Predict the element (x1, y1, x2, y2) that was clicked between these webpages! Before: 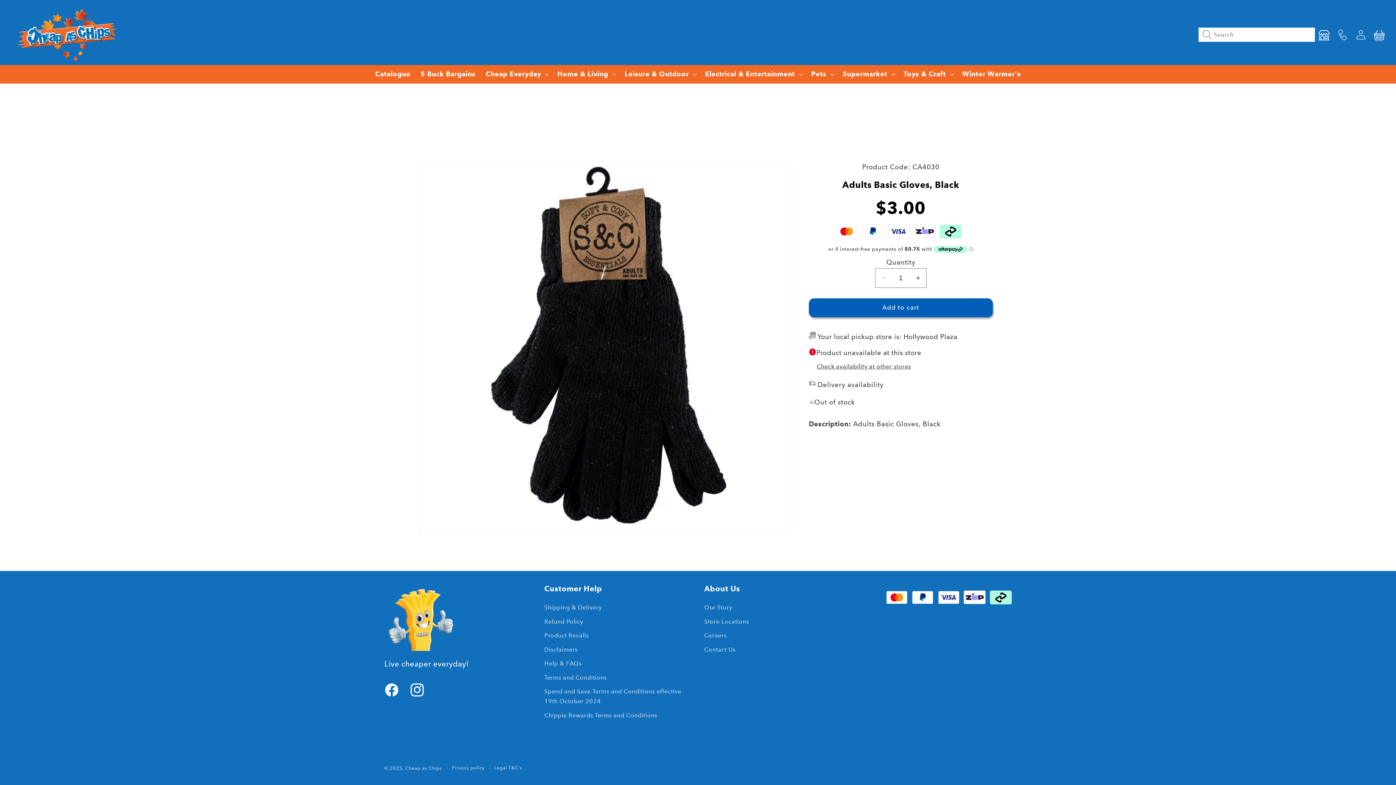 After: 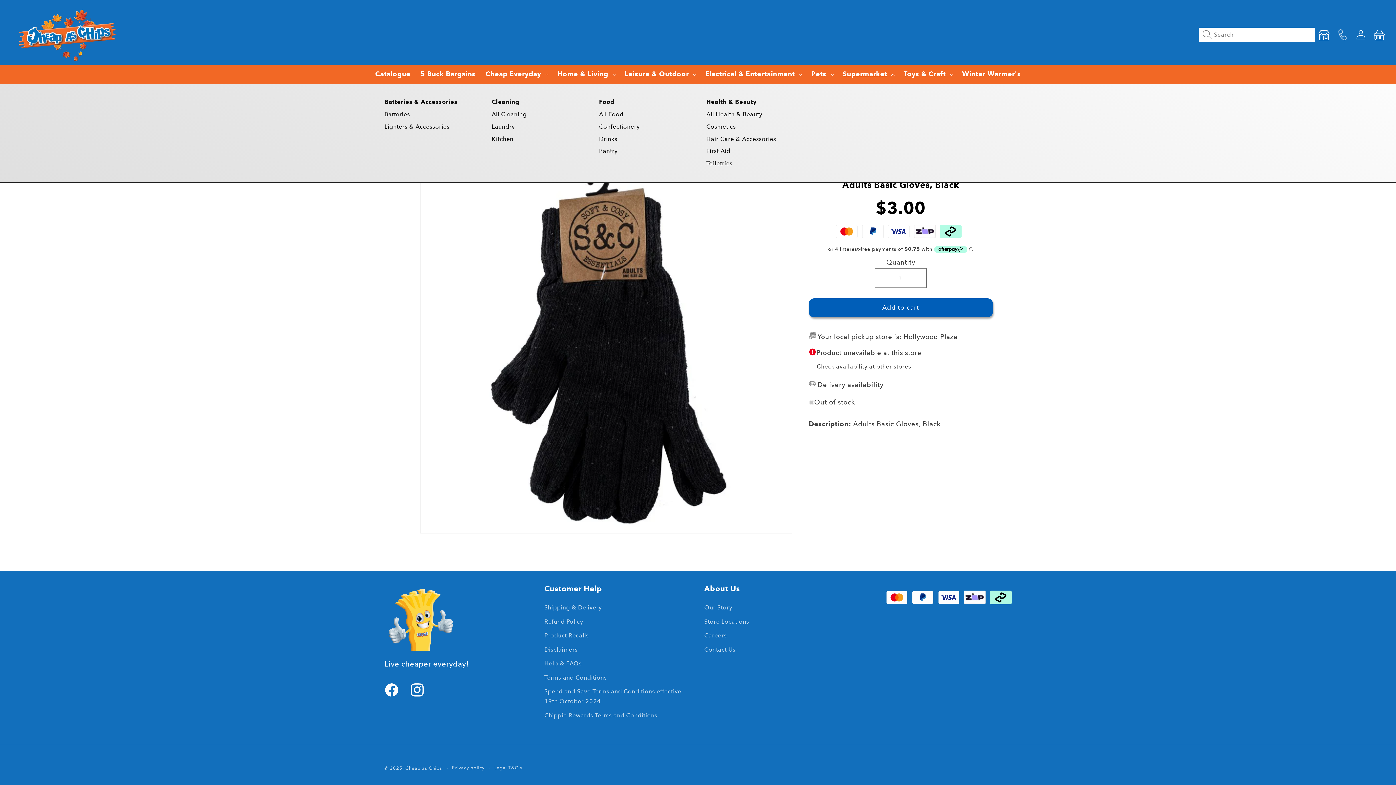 Action: bbox: (837, 65, 898, 83) label: Supermarket